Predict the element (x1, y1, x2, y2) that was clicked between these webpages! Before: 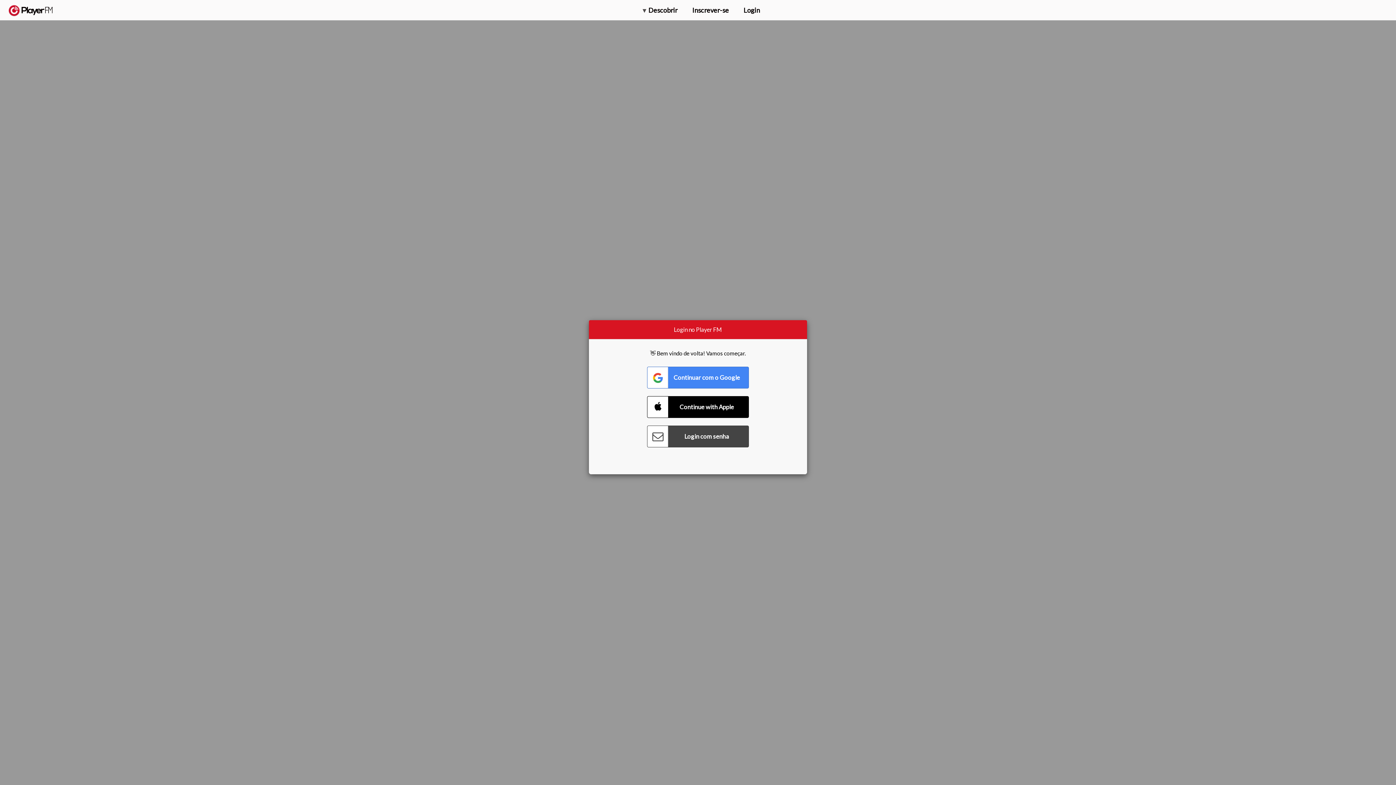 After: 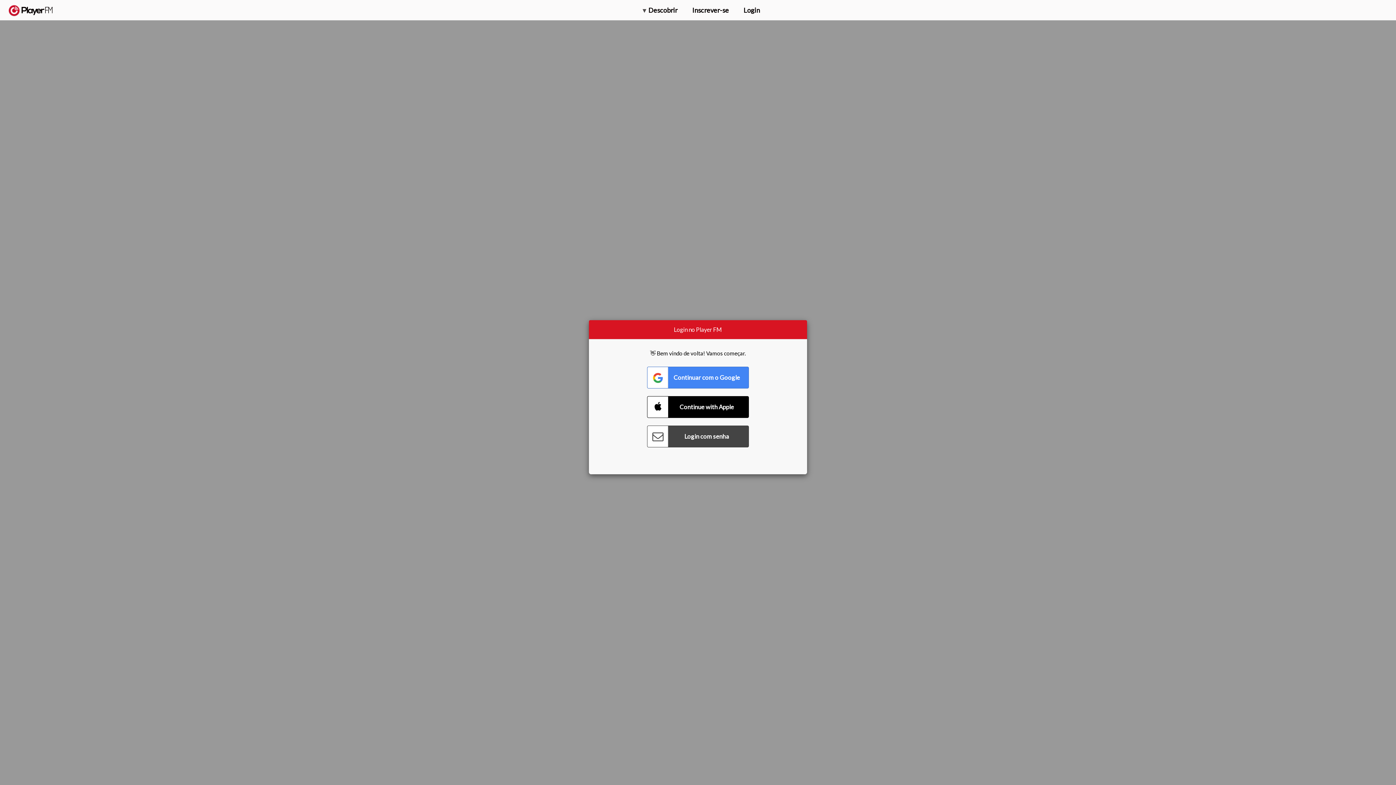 Action: bbox: (1375, 5, 1382, 13) label: Menu launcher